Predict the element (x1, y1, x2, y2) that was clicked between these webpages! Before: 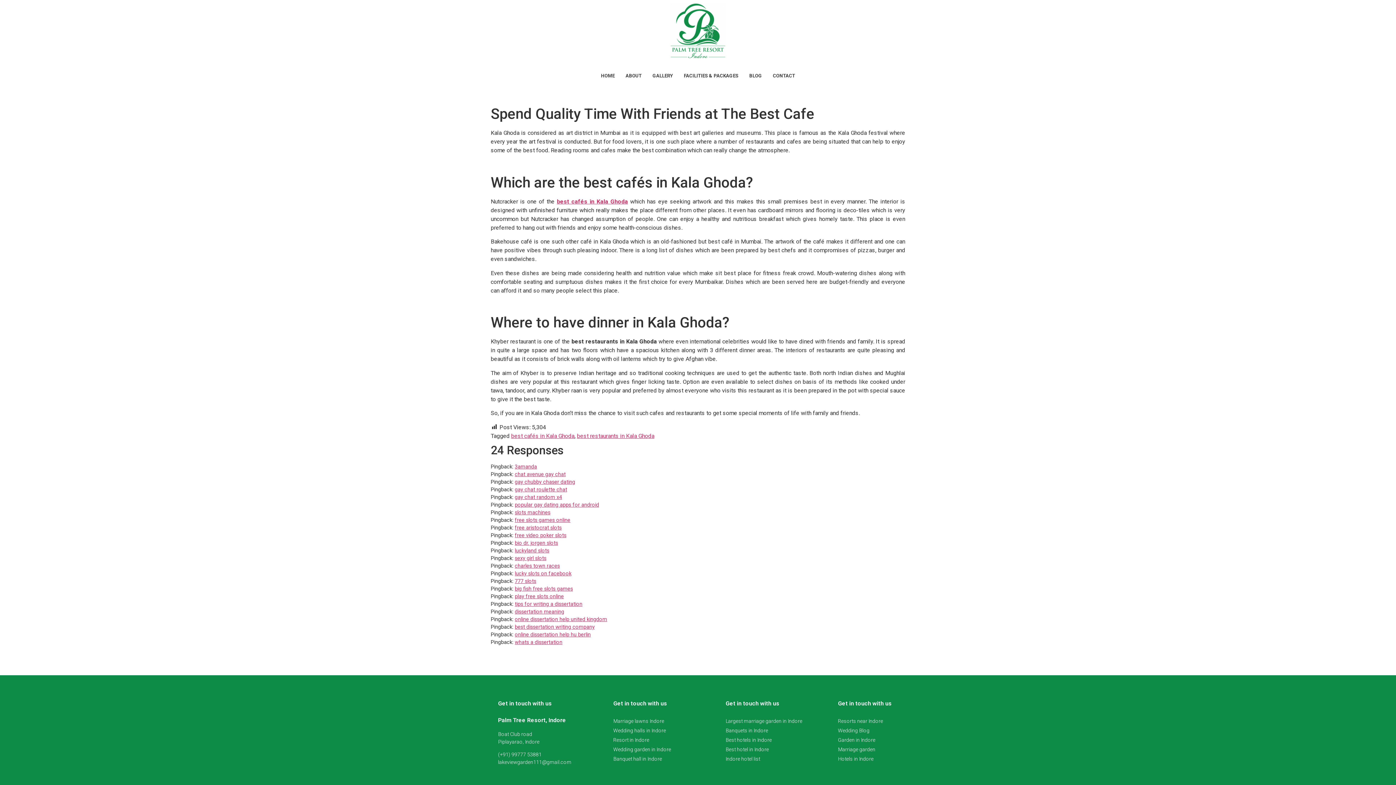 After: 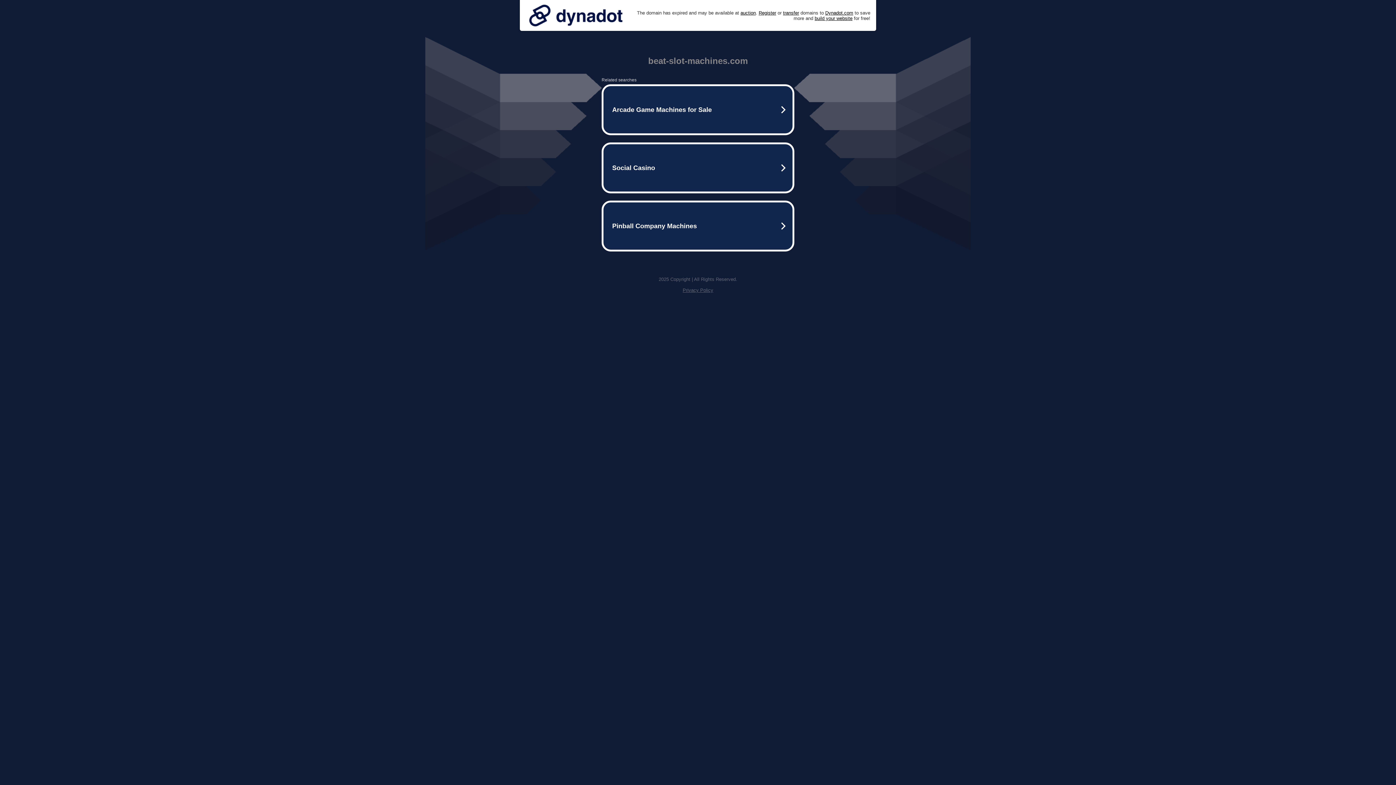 Action: label: charles town races bbox: (514, 563, 560, 569)